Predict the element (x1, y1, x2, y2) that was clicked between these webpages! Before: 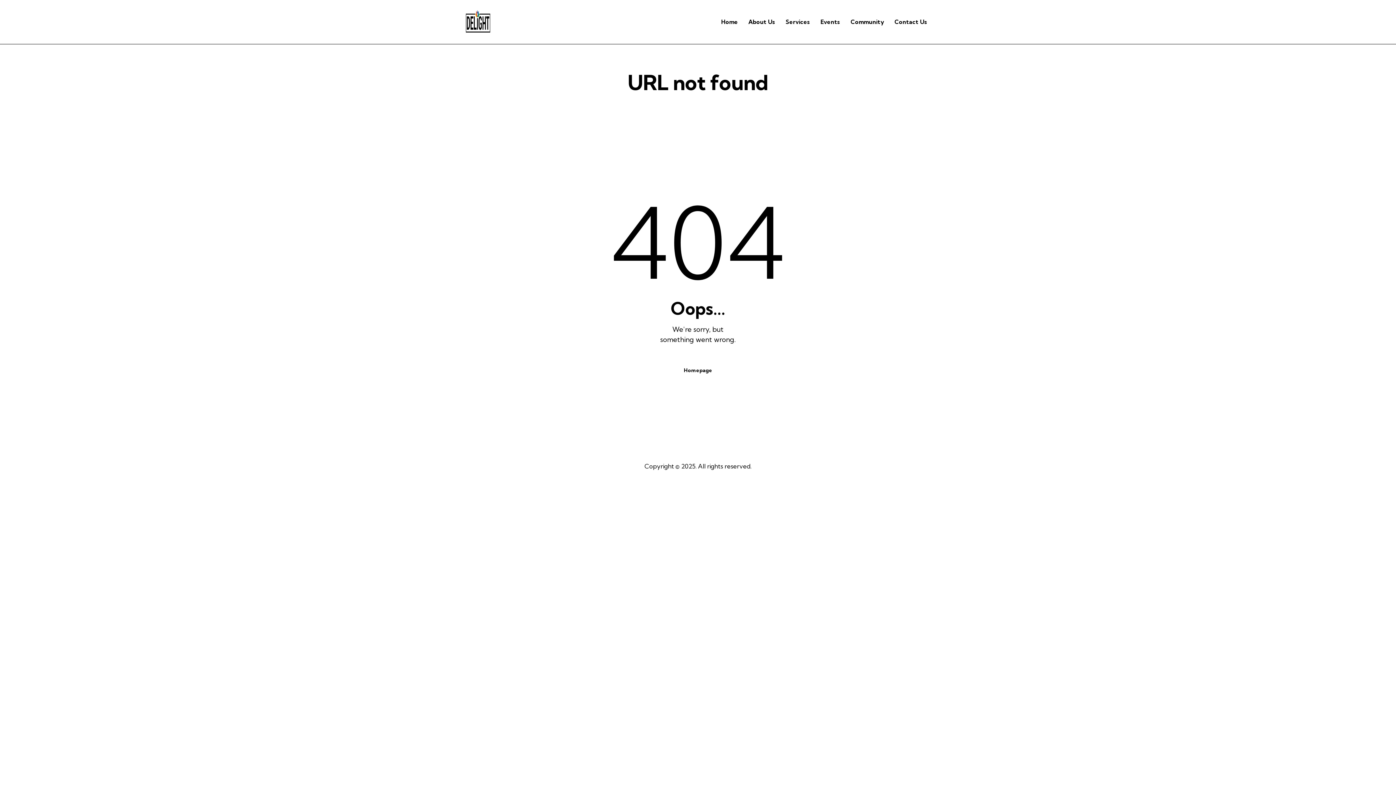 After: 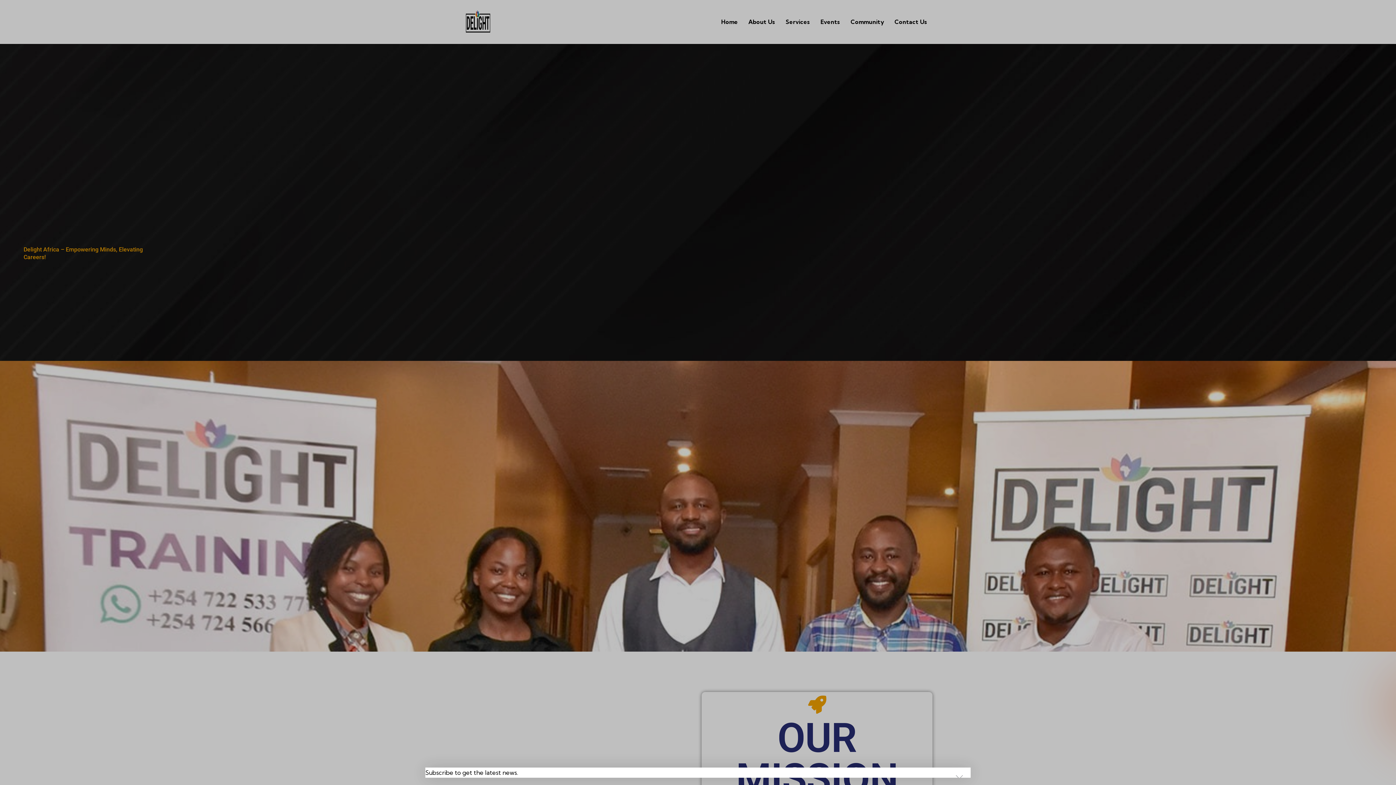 Action: label: Home bbox: (716, 12, 743, 31)